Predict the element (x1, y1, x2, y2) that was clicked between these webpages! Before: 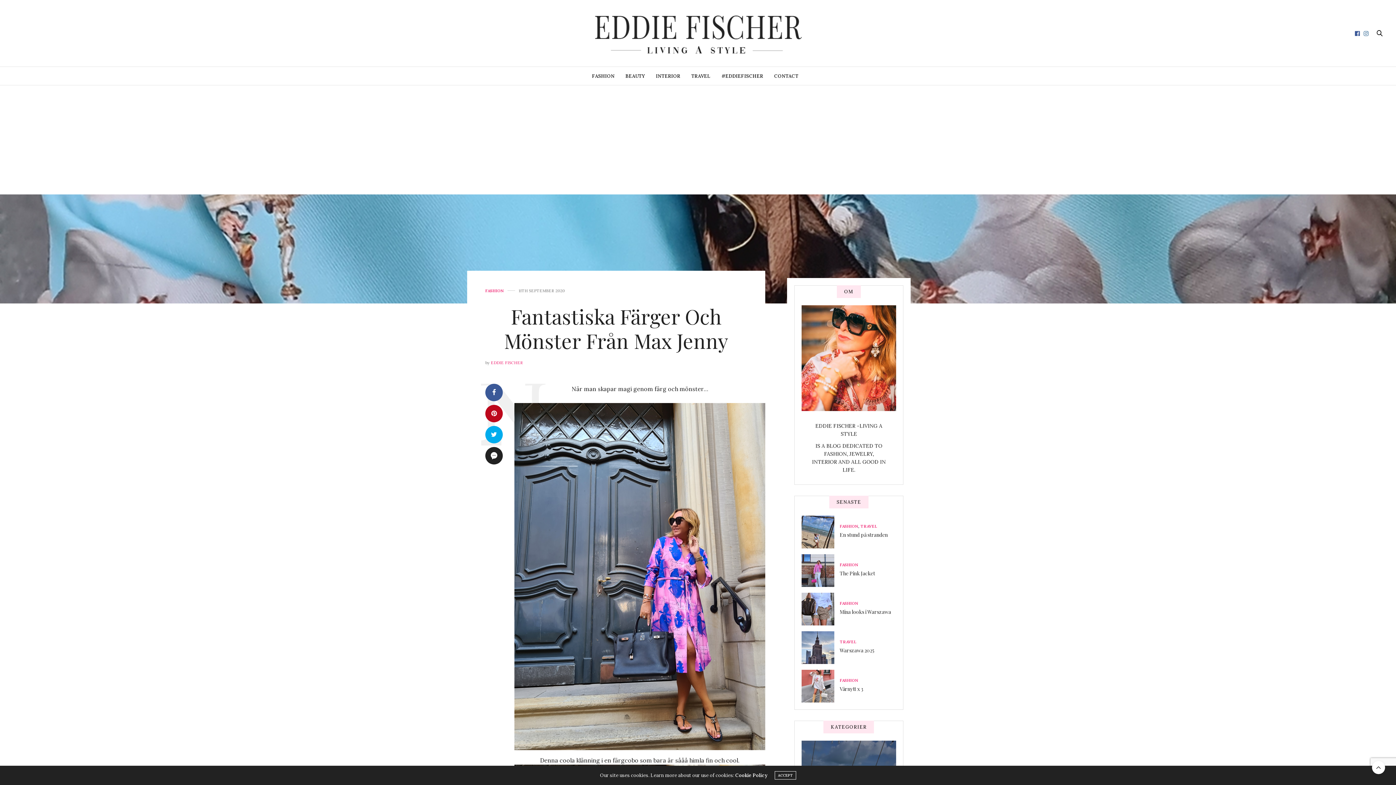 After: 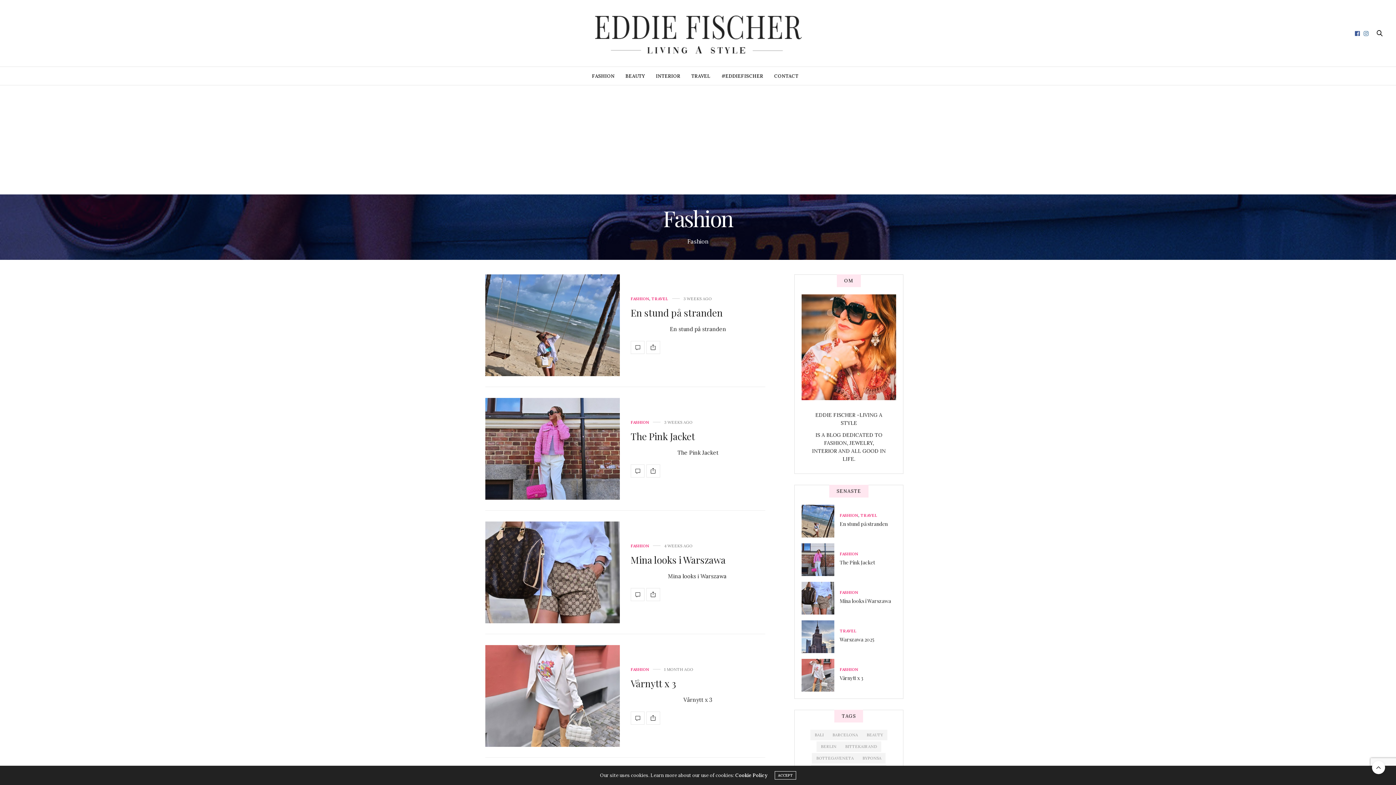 Action: label: Fashion bbox: (840, 601, 858, 605)